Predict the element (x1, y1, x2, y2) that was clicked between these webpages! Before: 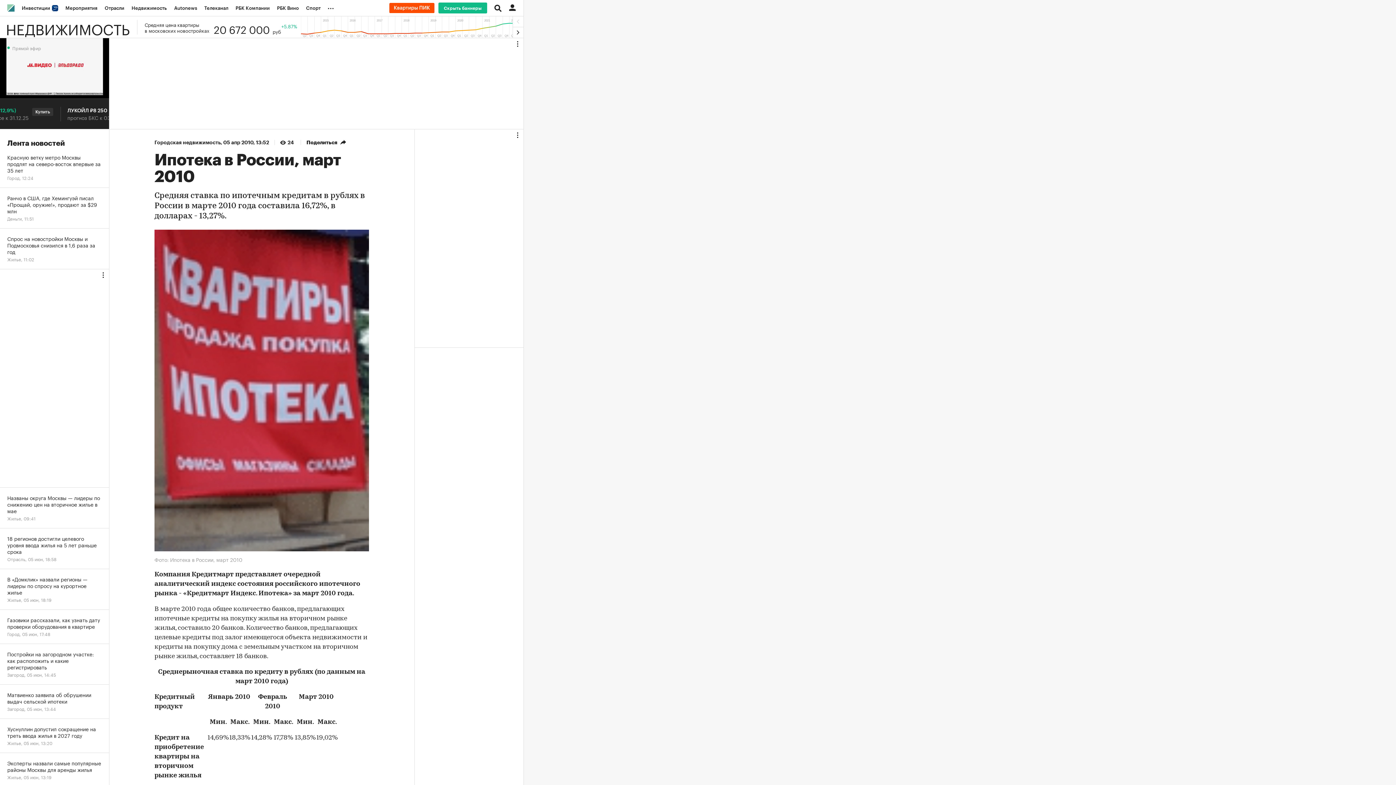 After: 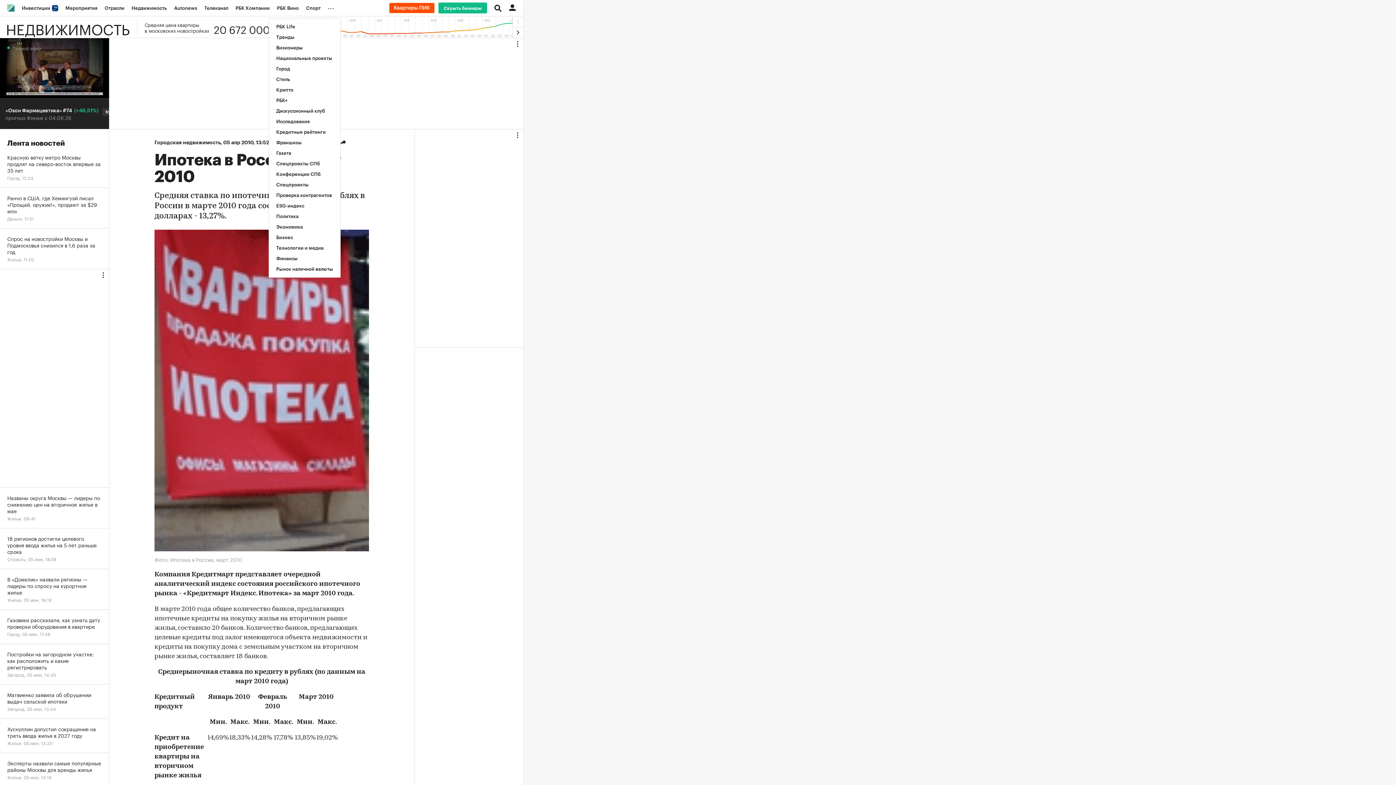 Action: bbox: (324, 0, 340, 16) label: ...